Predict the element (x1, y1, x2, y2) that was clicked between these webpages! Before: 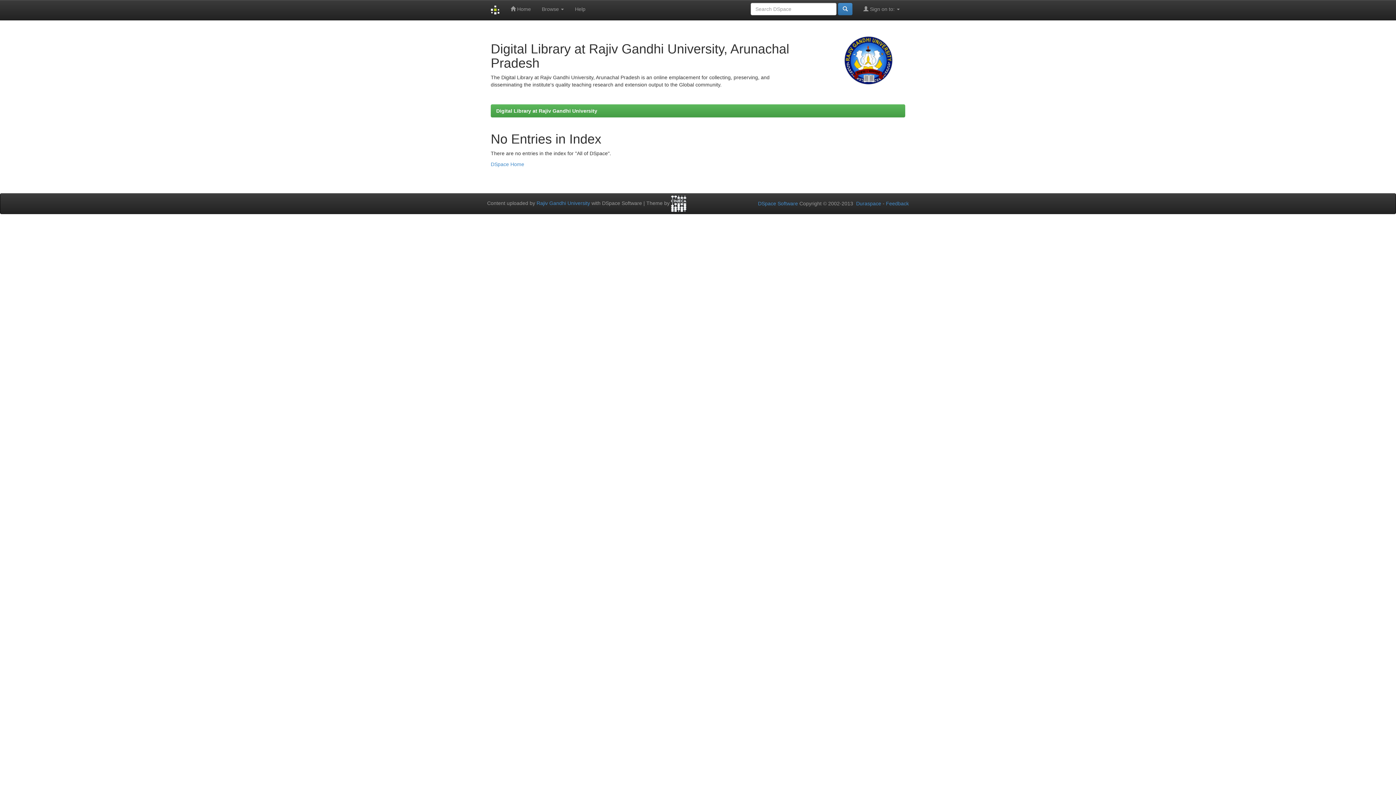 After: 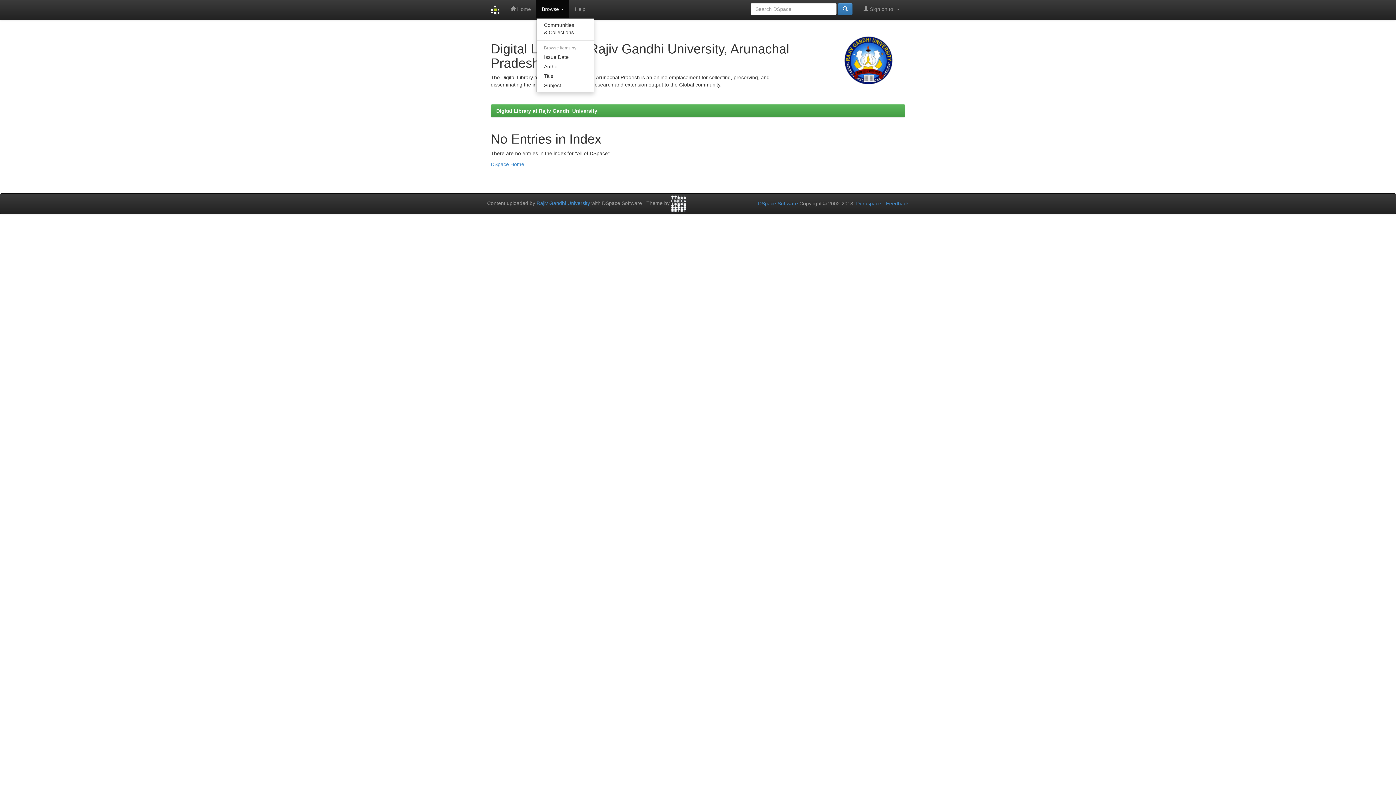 Action: label: Browse  bbox: (536, 0, 569, 18)